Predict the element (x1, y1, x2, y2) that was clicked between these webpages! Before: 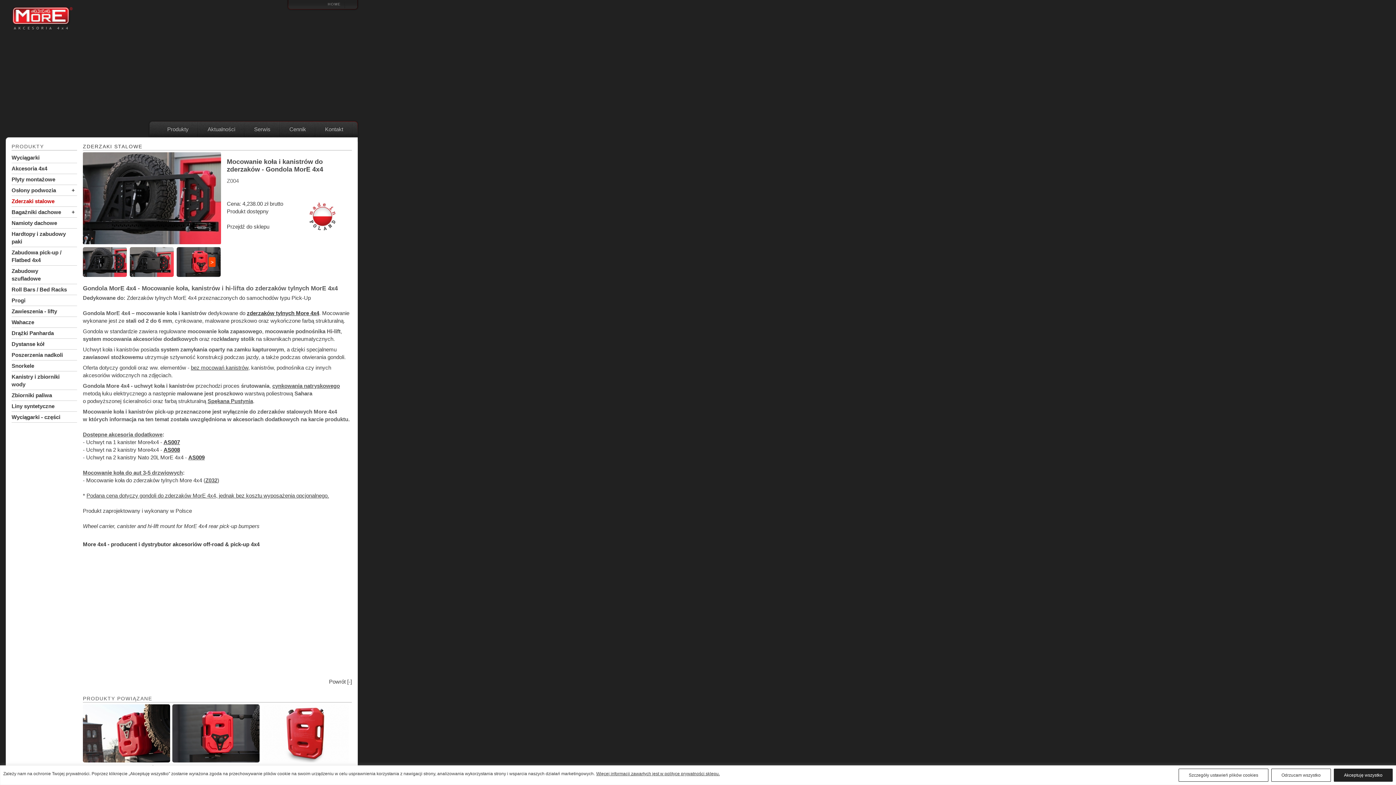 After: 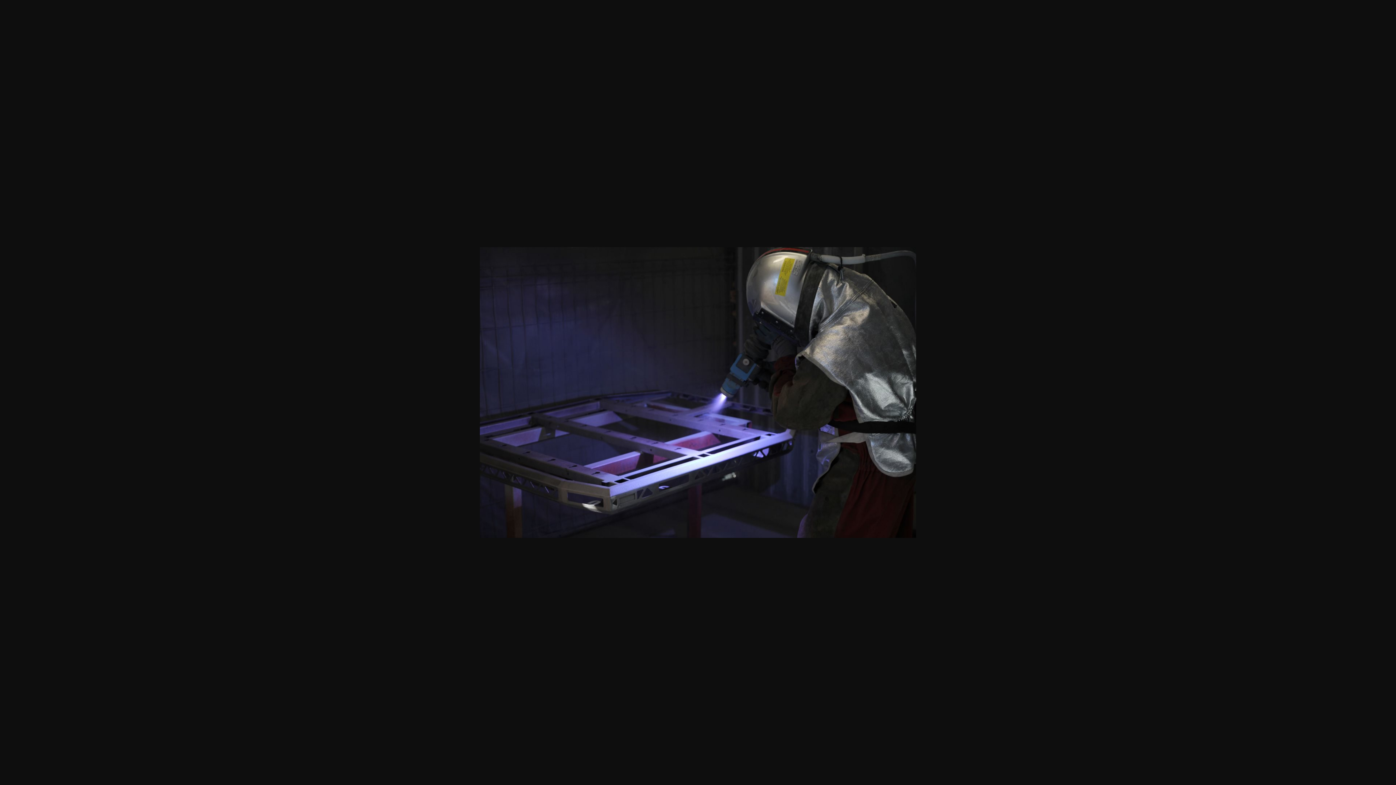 Action: label: cynkowania natryskowego bbox: (272, 382, 340, 389)